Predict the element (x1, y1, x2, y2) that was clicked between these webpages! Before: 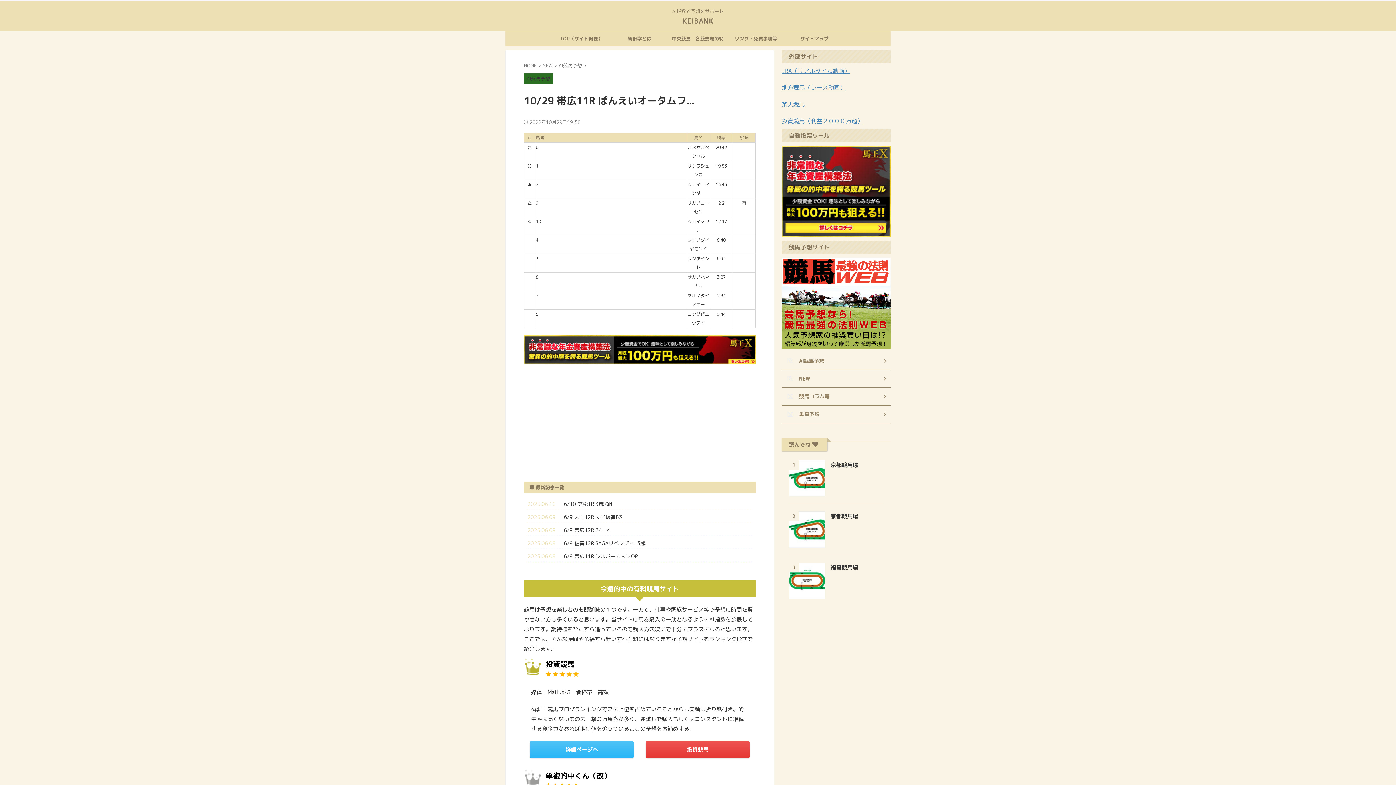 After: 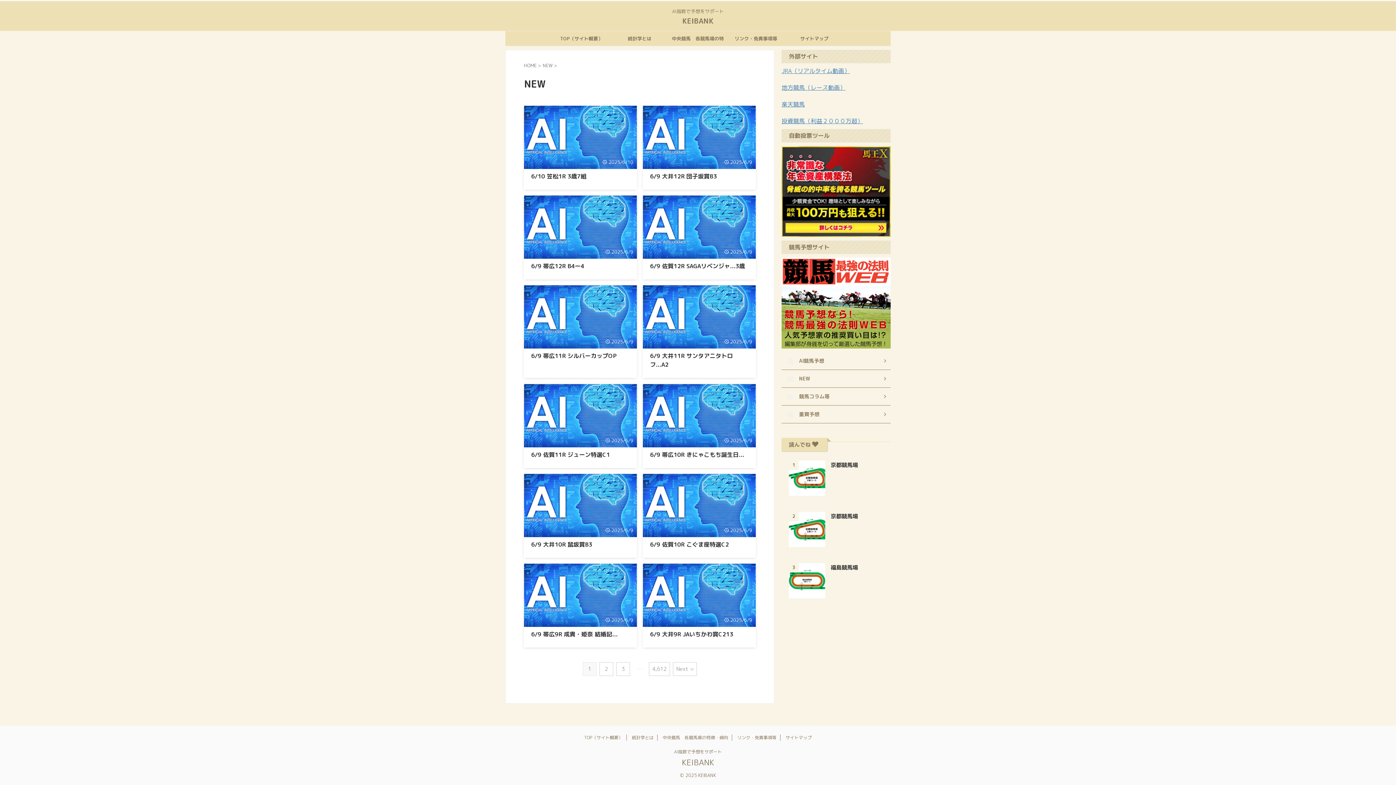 Action: bbox: (781, 370, 890, 388) label: NEW